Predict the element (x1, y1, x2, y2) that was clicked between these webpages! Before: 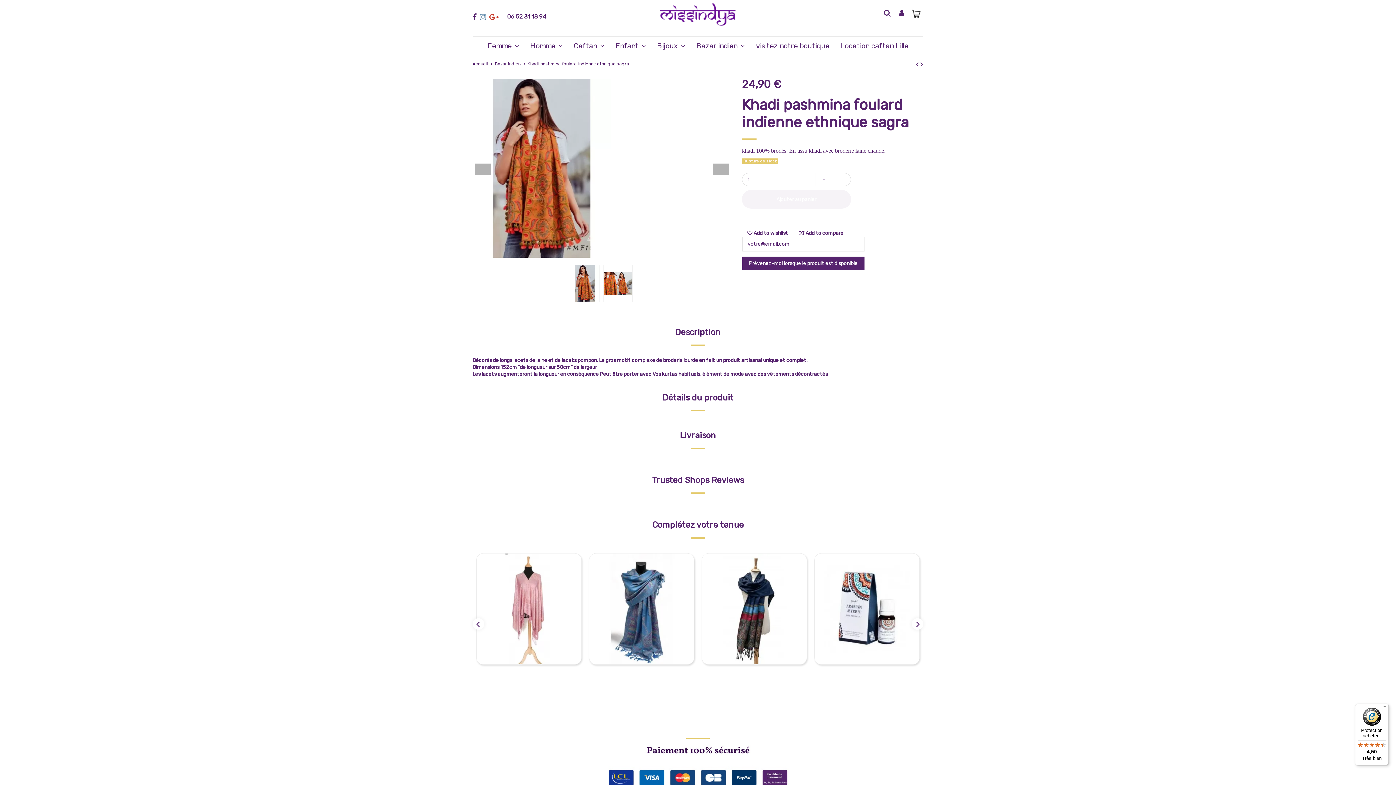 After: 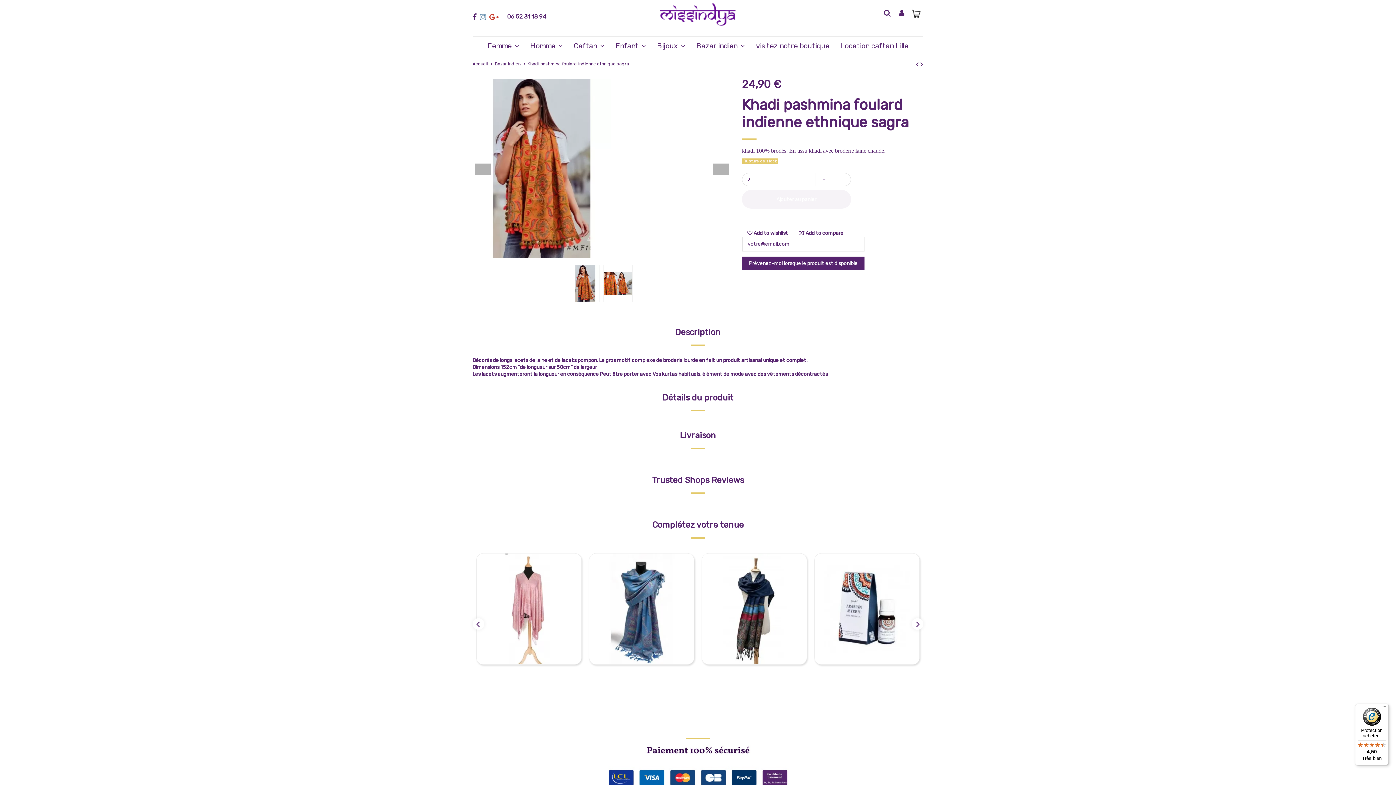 Action: bbox: (815, 173, 833, 186)